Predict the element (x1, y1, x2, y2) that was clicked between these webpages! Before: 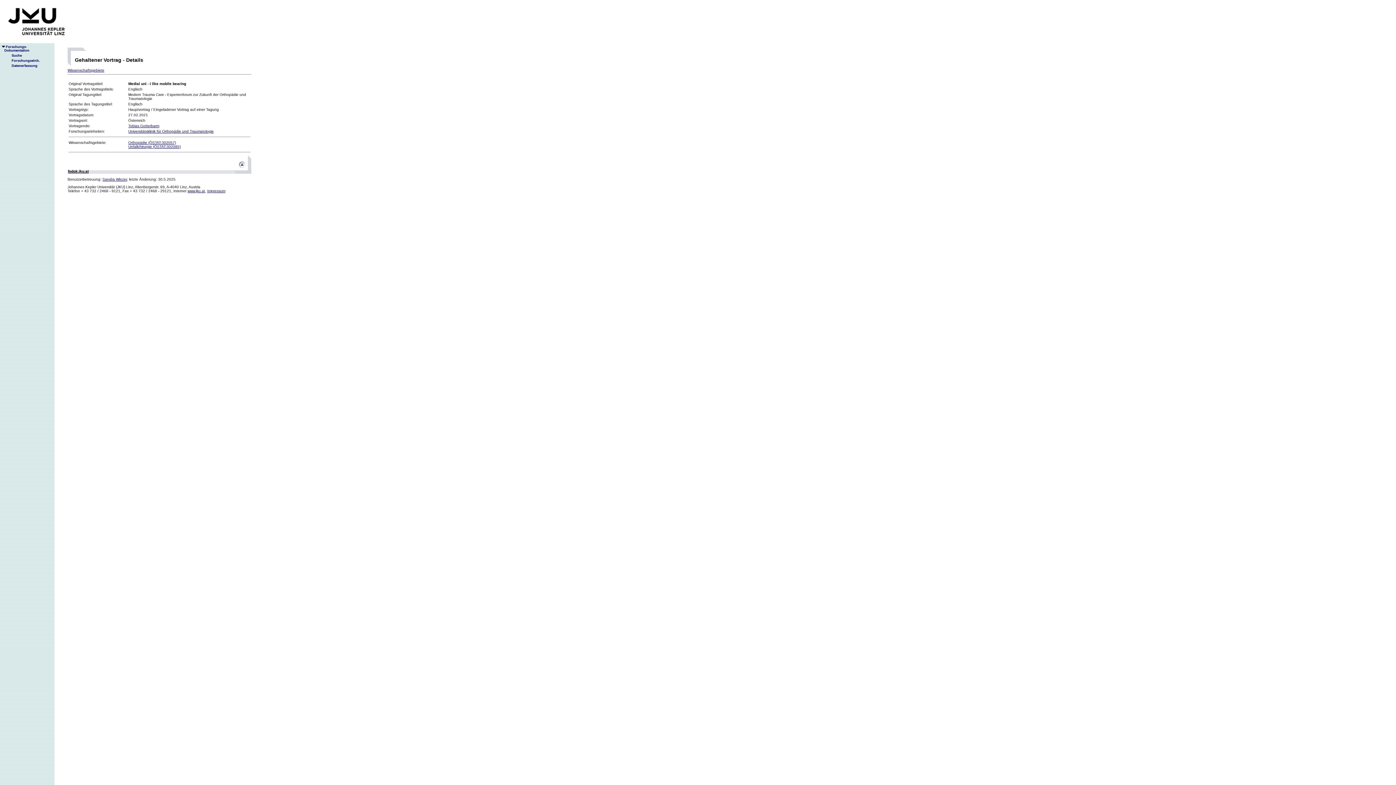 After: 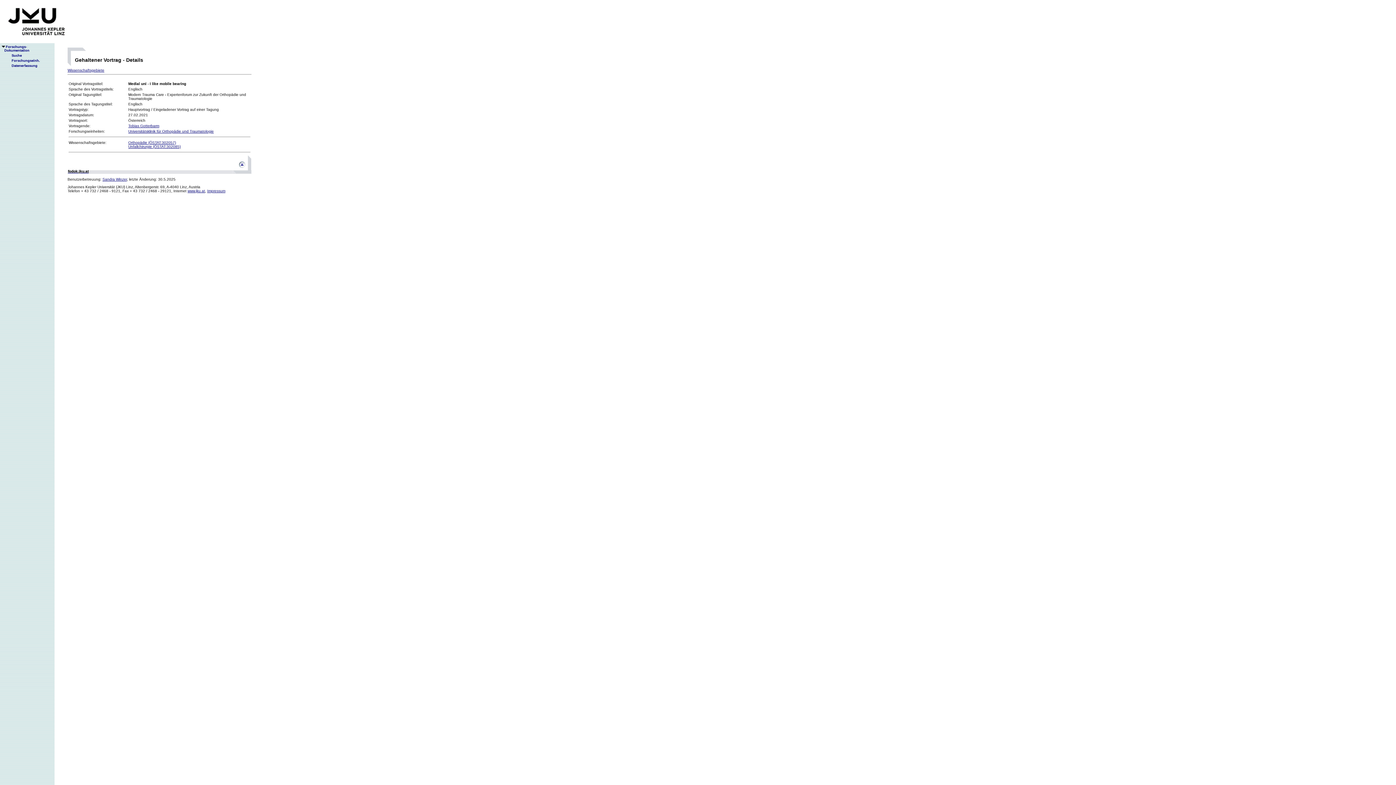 Action: bbox: (0, 40, 72, 44)